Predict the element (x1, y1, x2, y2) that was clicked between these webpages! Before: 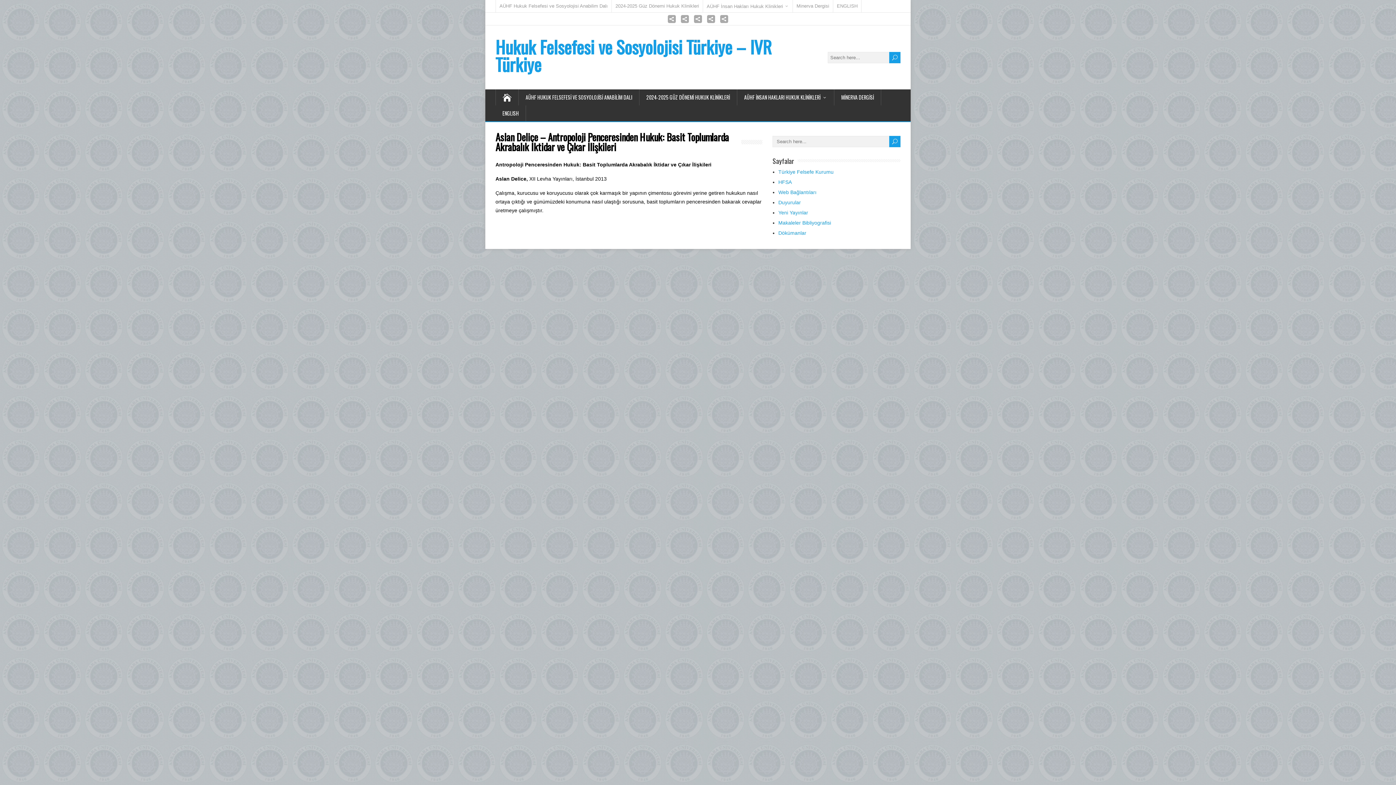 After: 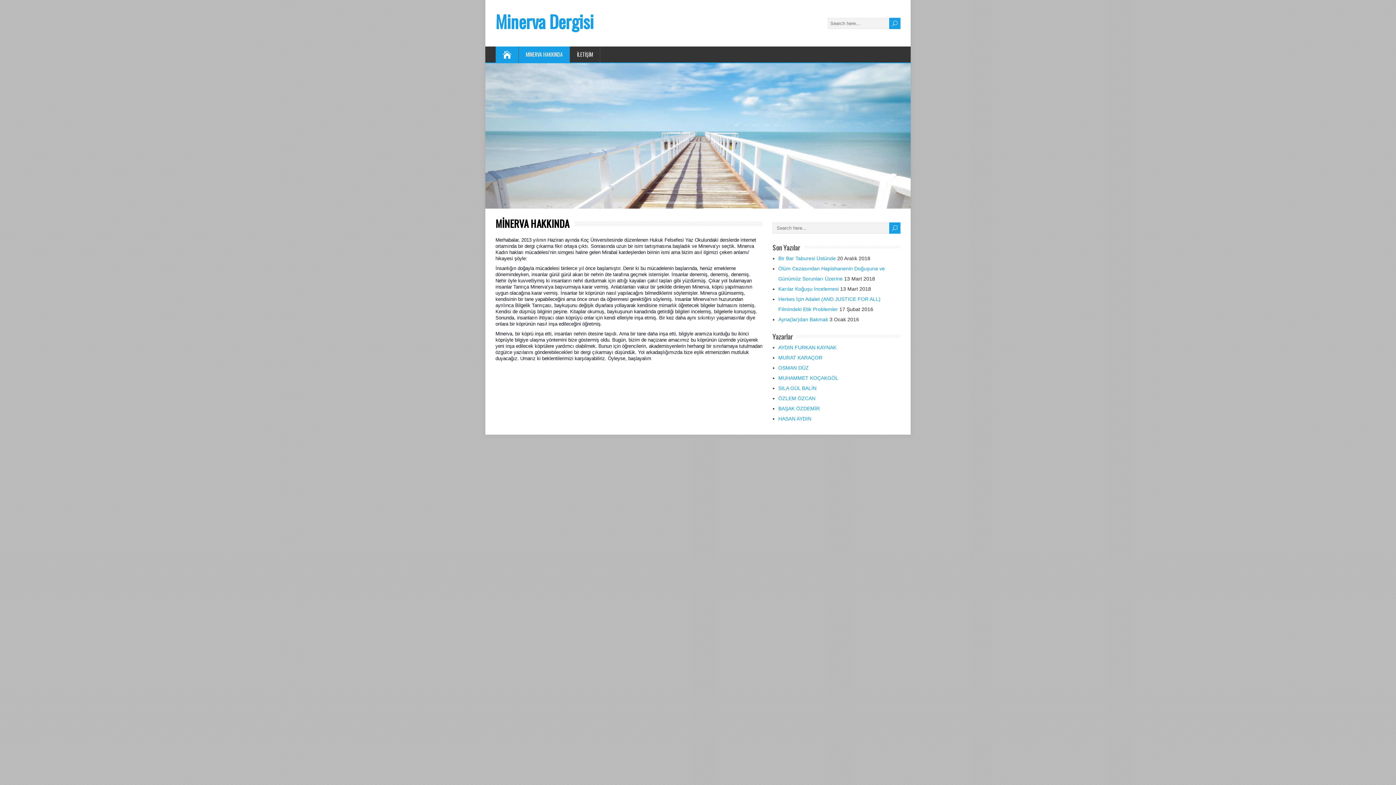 Action: label: Minerva Dergisi bbox: (793, 0, 833, 12)